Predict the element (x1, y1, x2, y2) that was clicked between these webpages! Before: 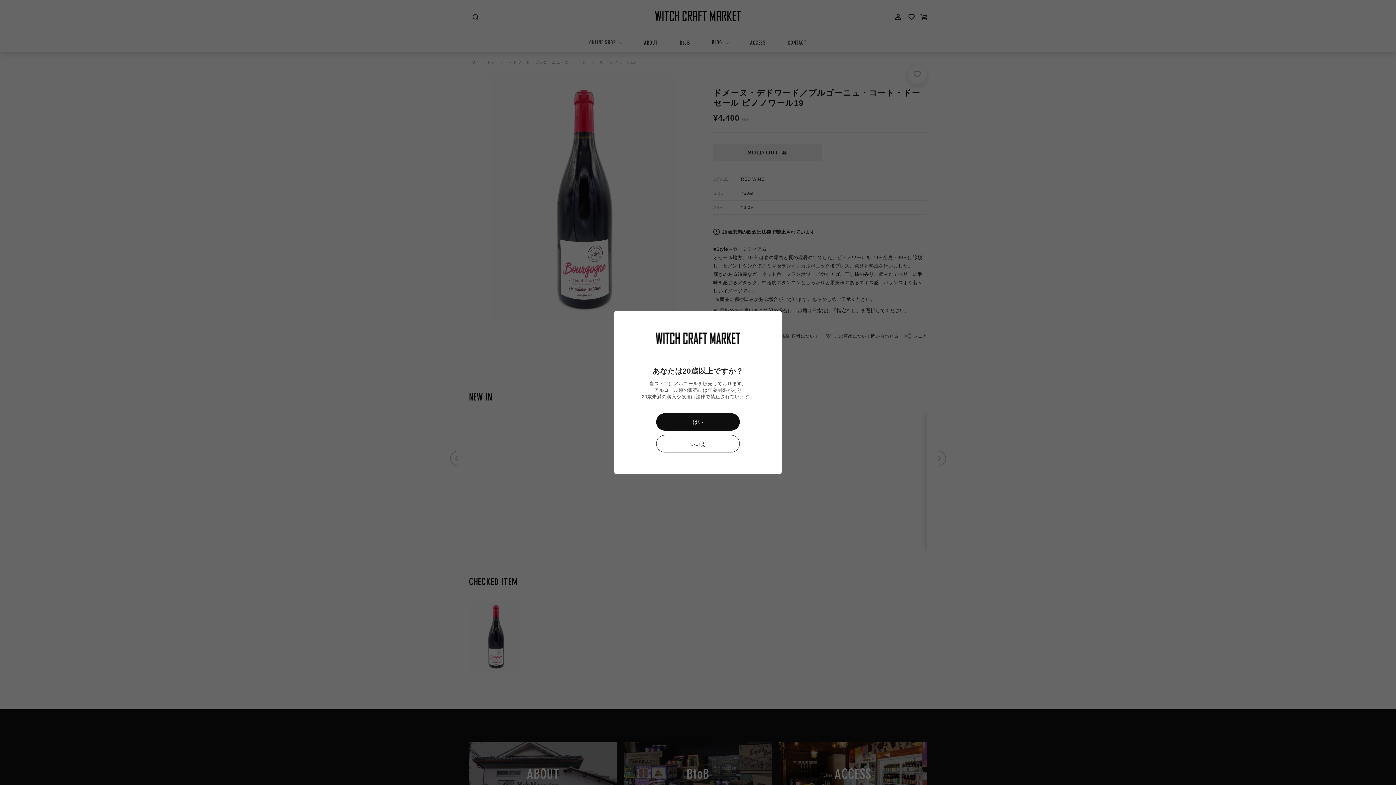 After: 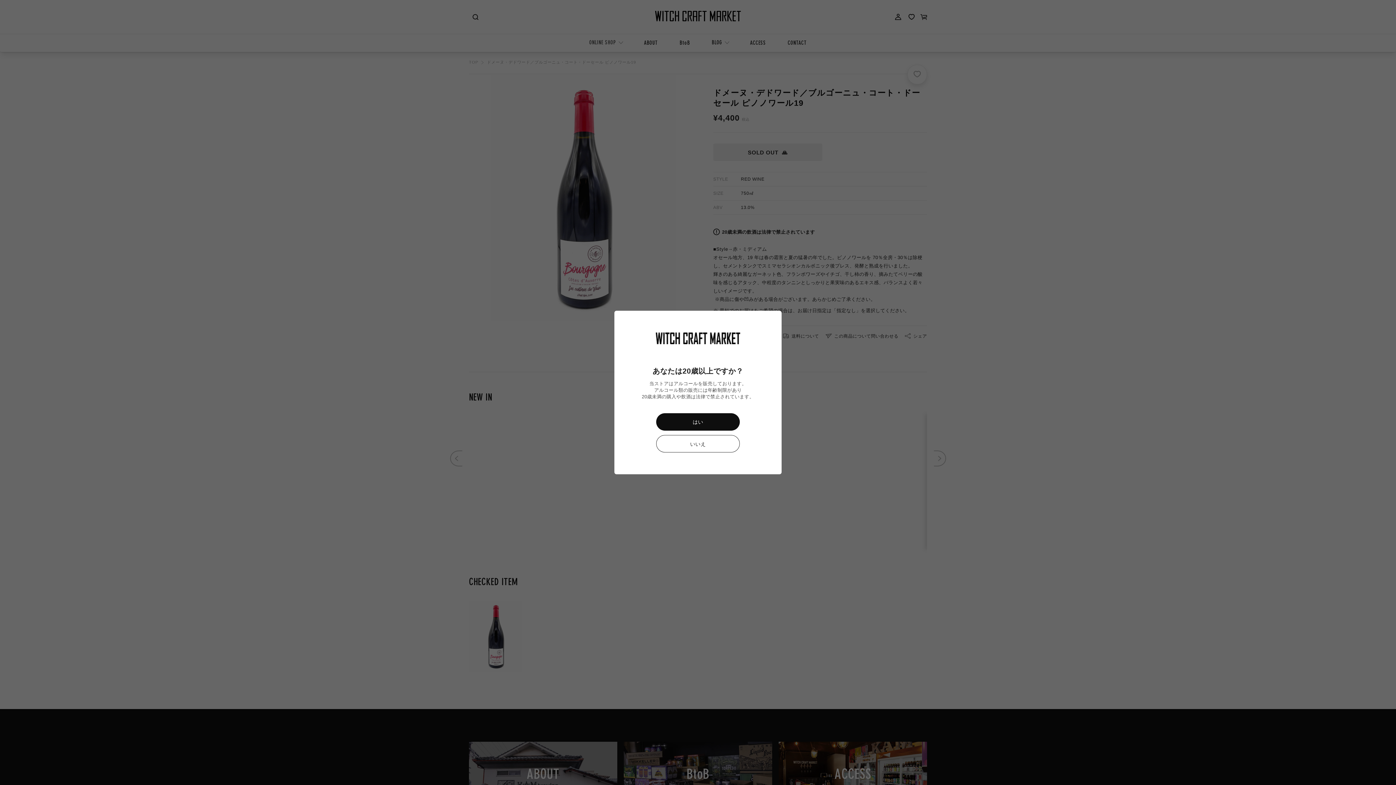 Action: label: いいえ bbox: (656, 435, 740, 452)